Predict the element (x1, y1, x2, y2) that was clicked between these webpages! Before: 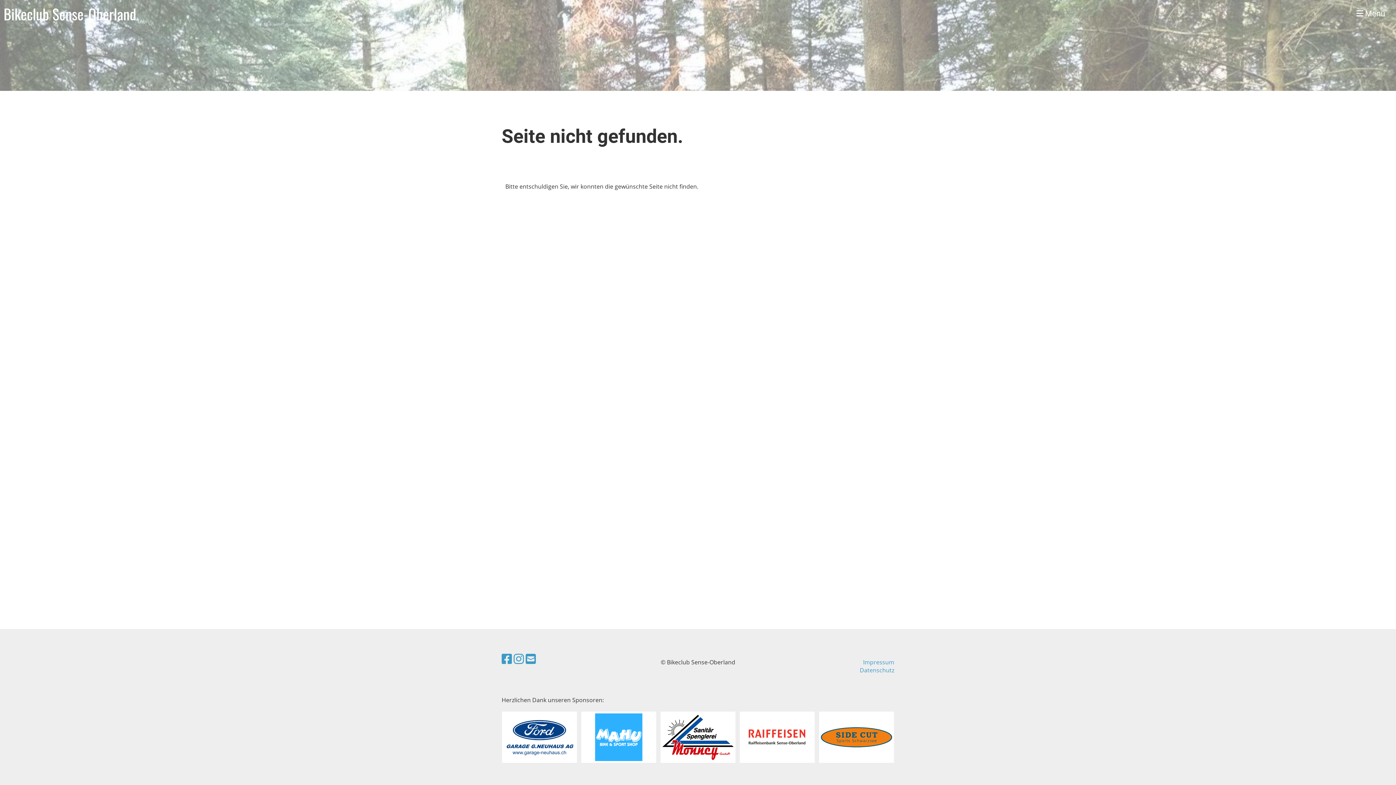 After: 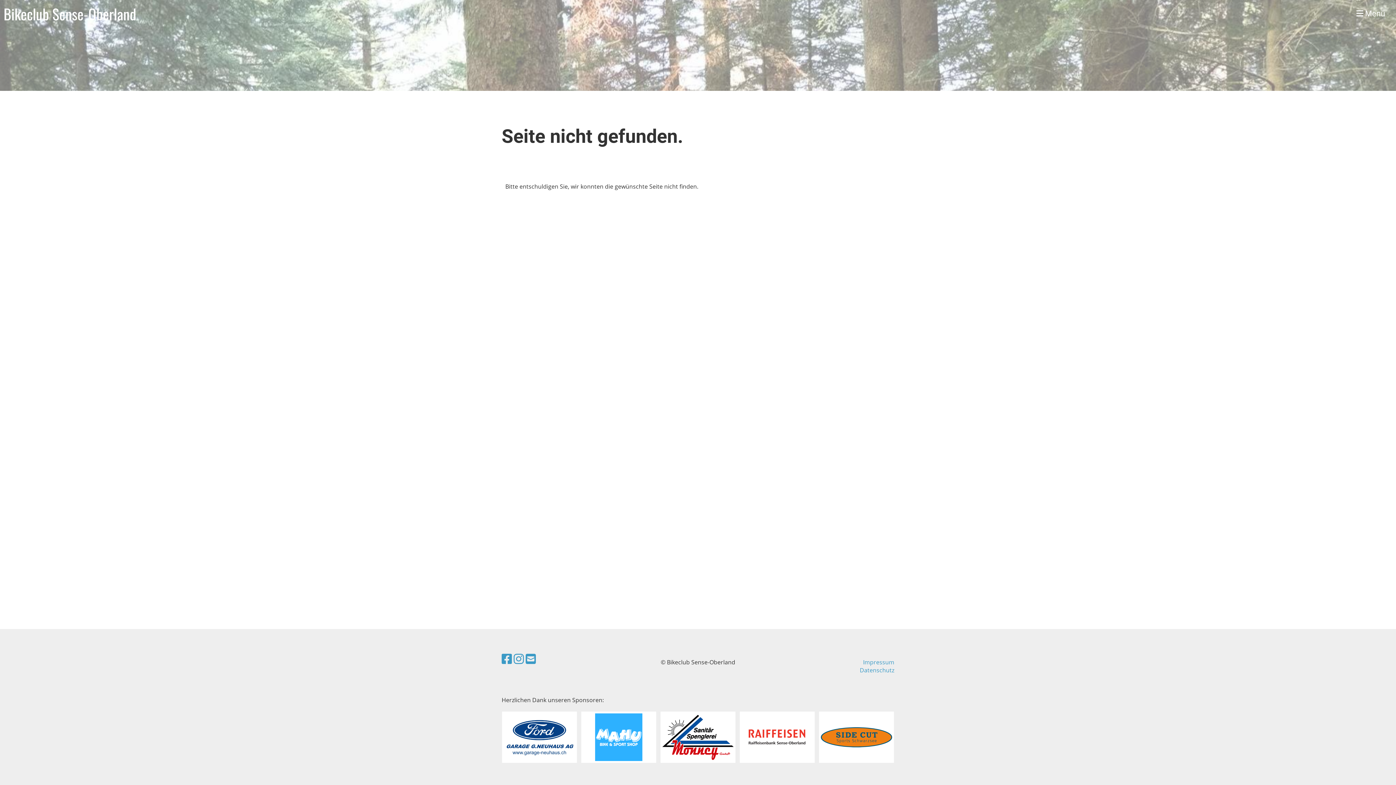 Action: bbox: (741, 733, 813, 741)